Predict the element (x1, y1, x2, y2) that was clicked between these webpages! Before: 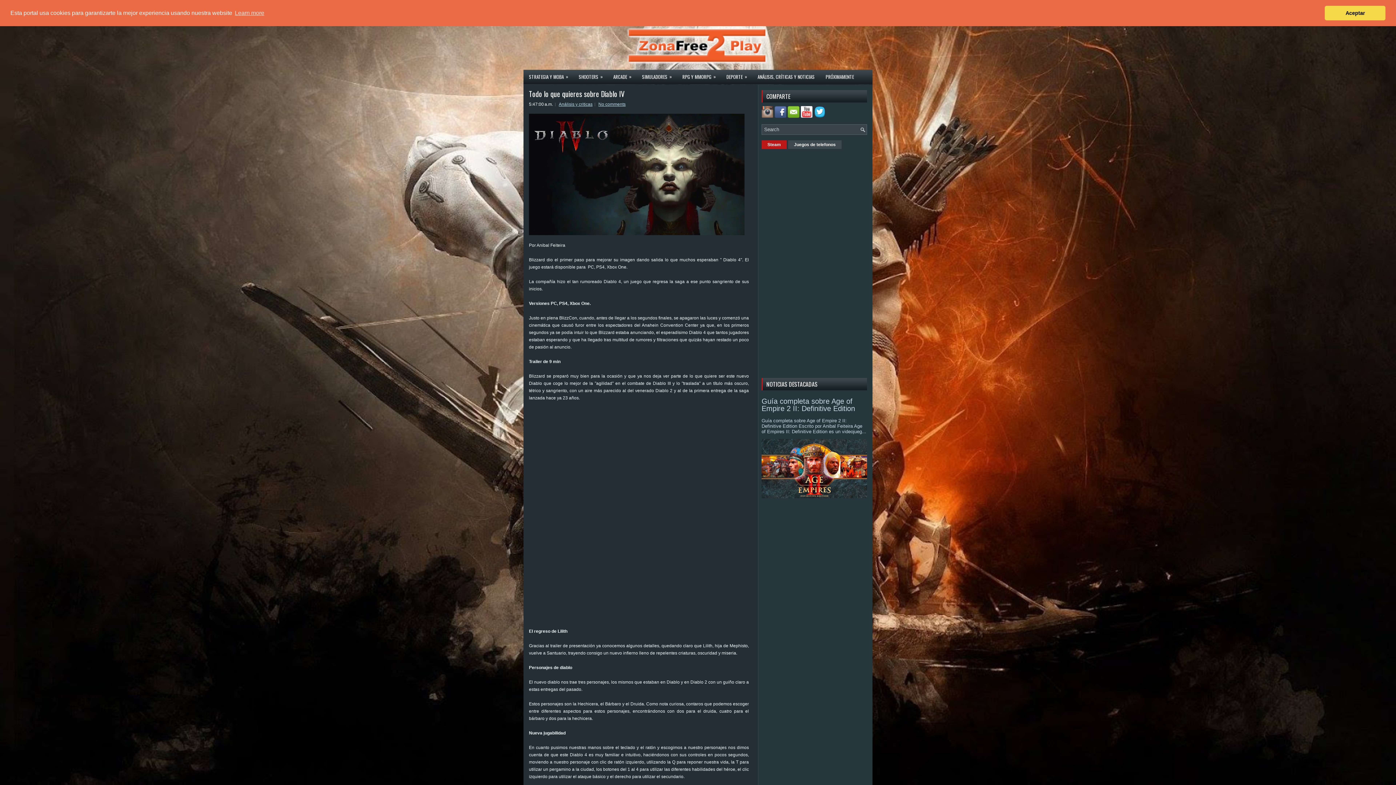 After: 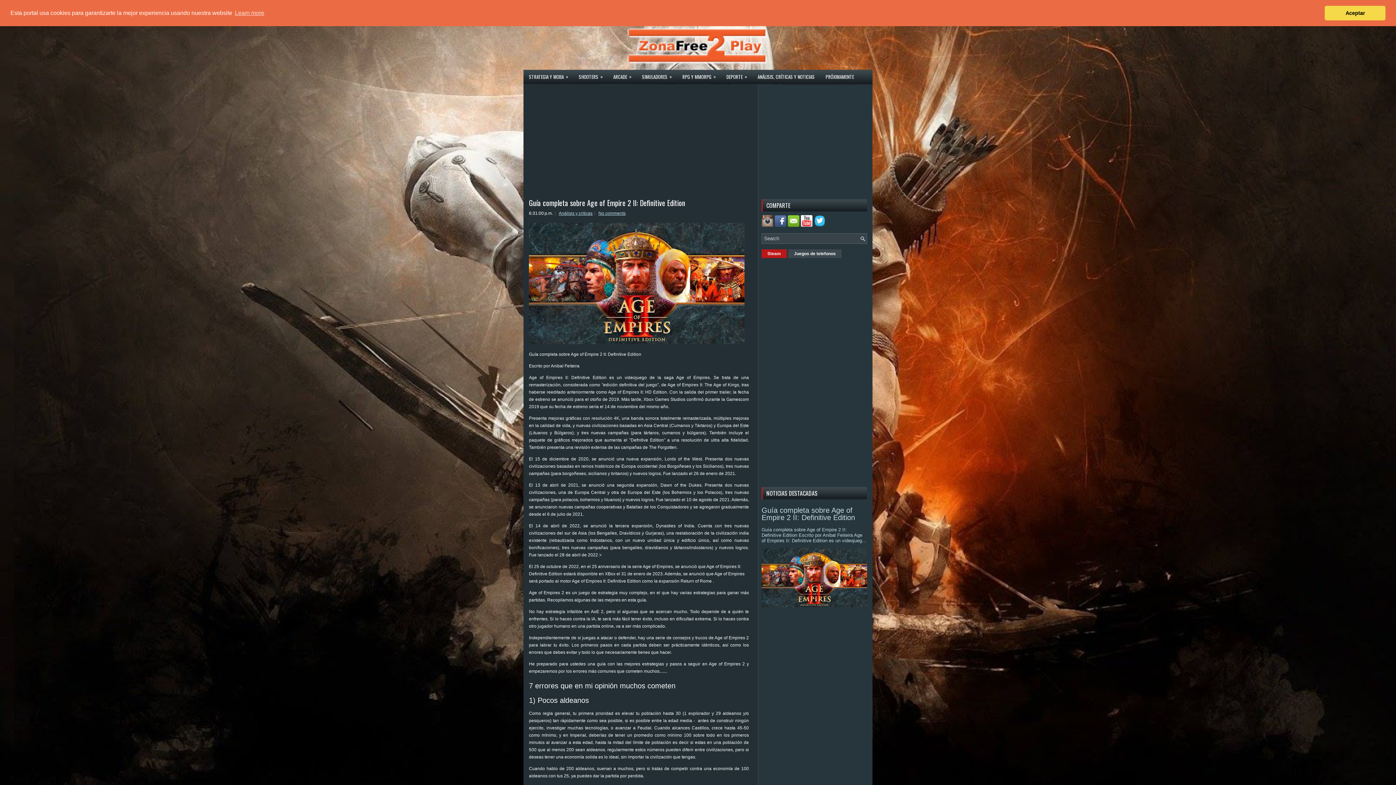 Action: bbox: (761, 397, 855, 412) label: Guía completa sobre Age of Empire 2 II: Definitive Edition